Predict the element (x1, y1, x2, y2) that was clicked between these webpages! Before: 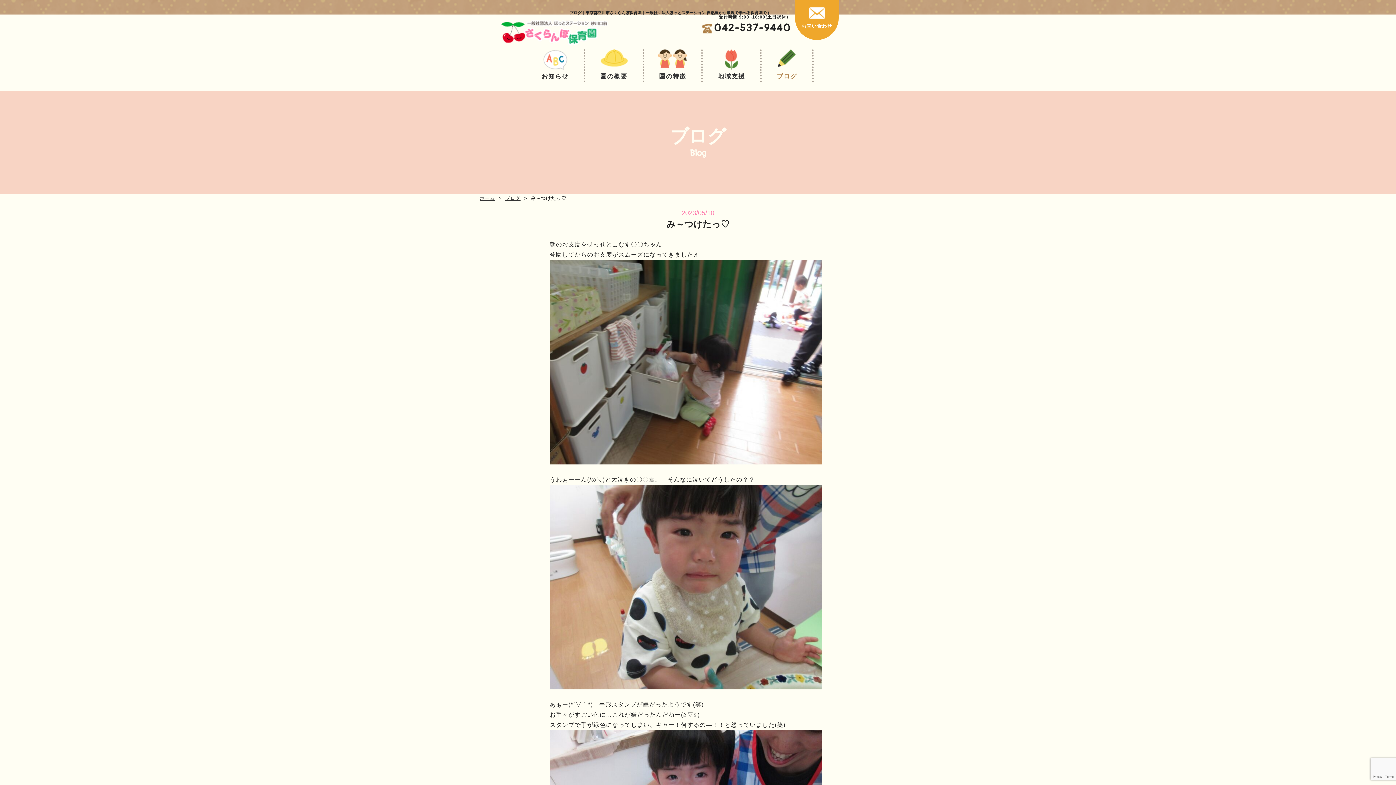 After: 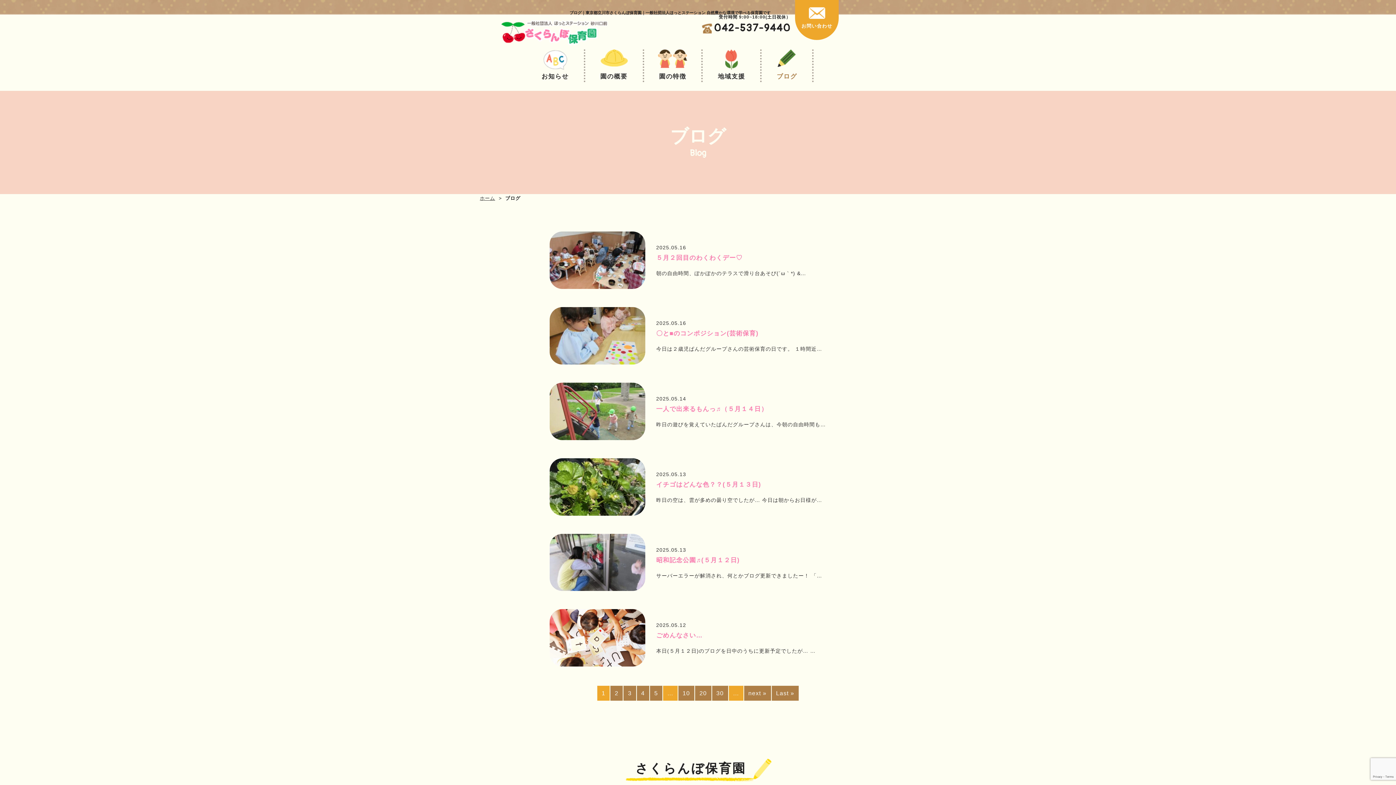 Action: bbox: (761, 49, 812, 82) label: ブログ